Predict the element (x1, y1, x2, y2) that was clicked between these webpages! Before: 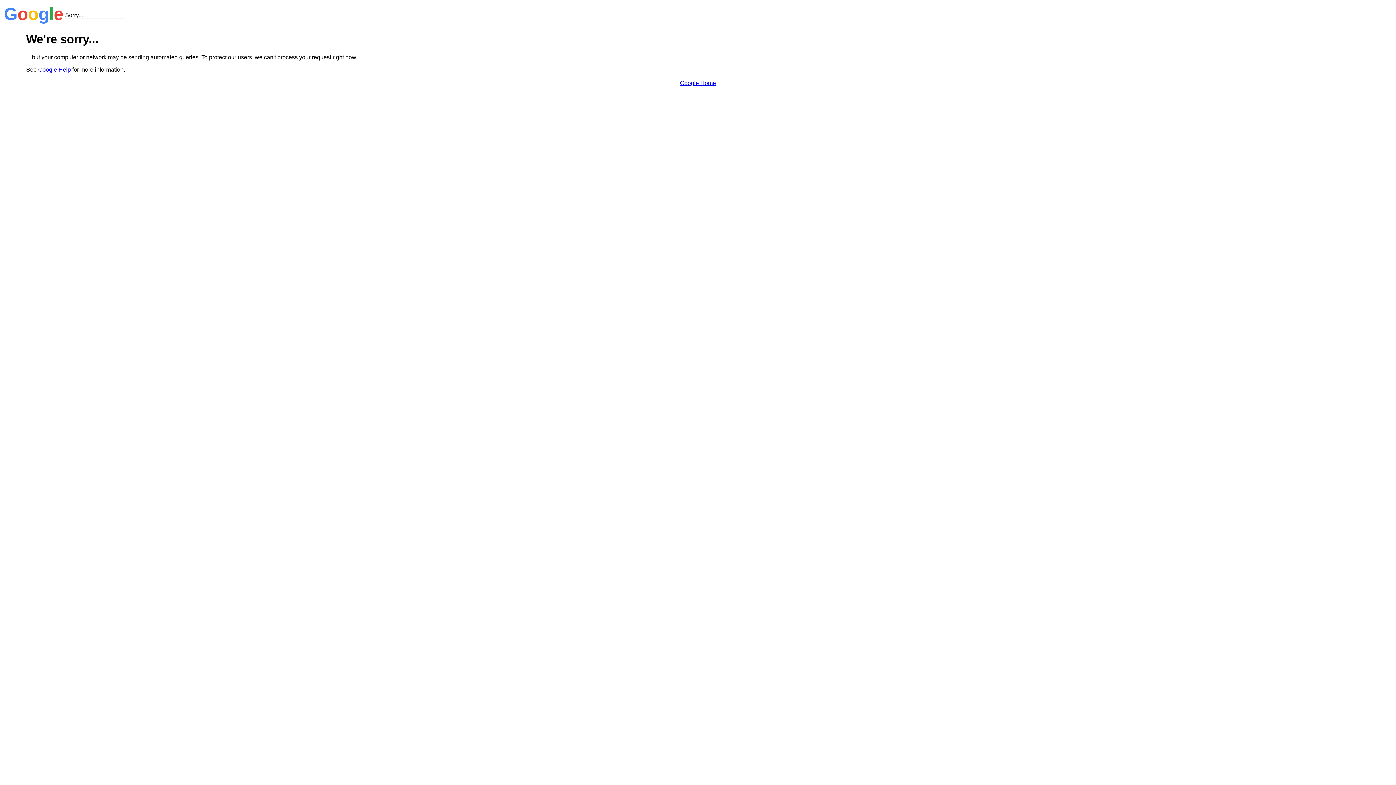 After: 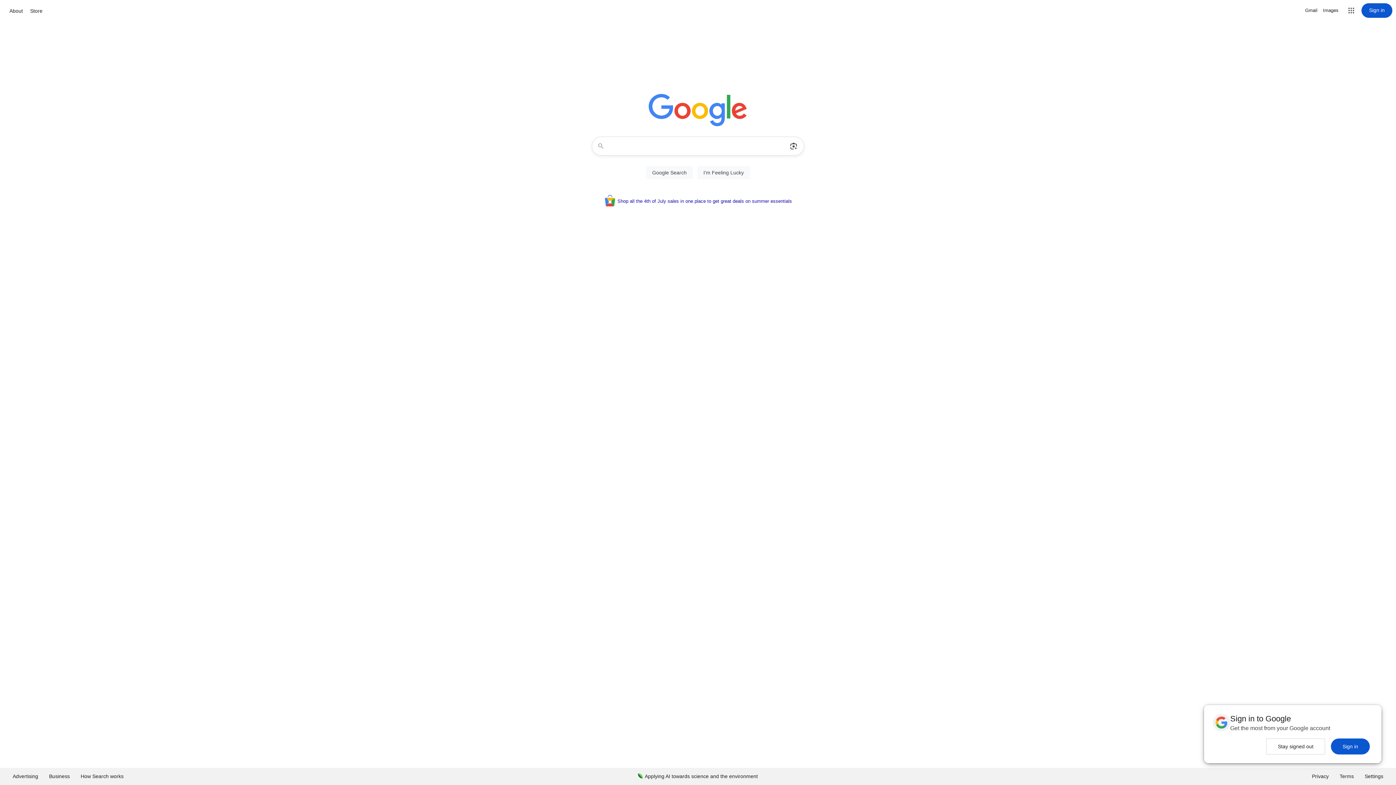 Action: bbox: (680, 79, 716, 86) label: Google Home